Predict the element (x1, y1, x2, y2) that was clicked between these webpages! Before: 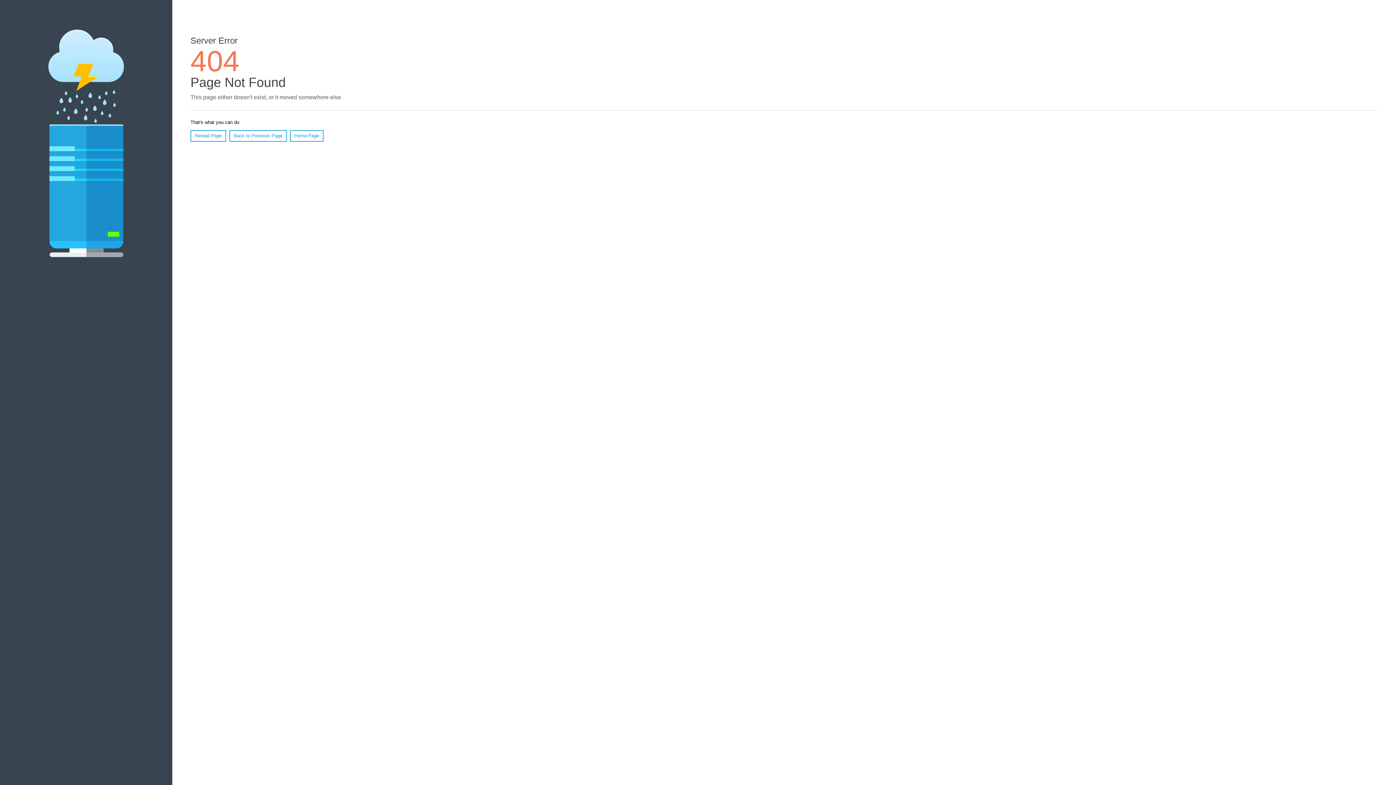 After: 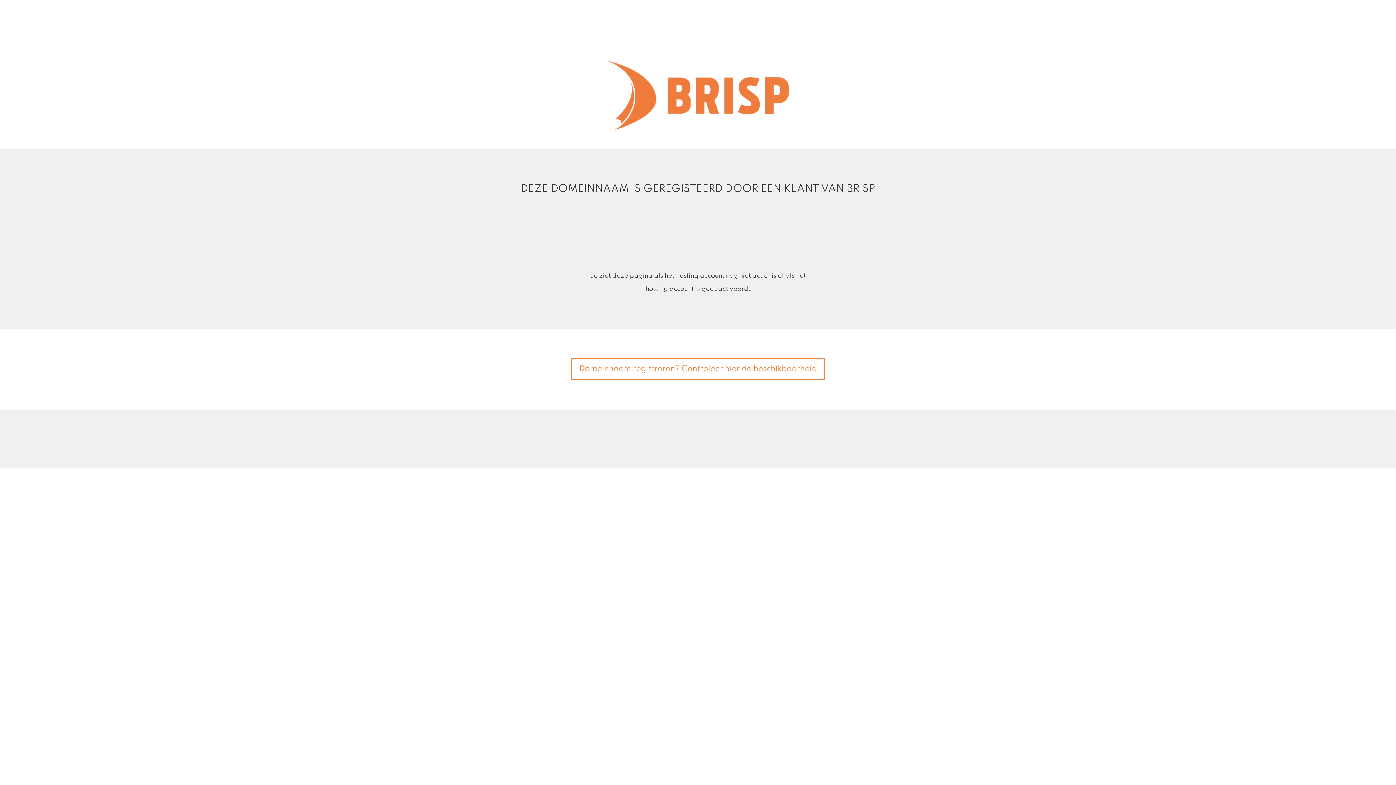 Action: label: Home Page bbox: (290, 130, 323, 141)